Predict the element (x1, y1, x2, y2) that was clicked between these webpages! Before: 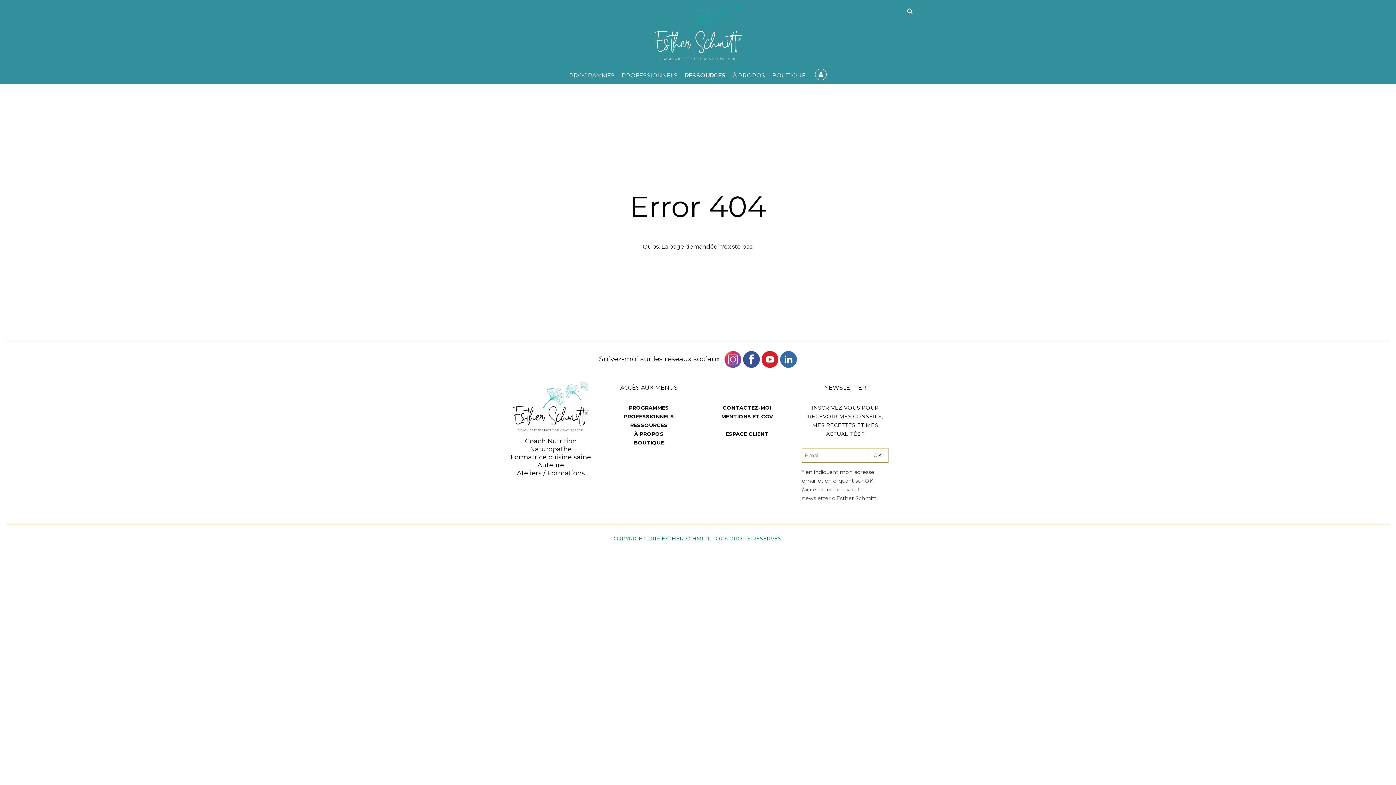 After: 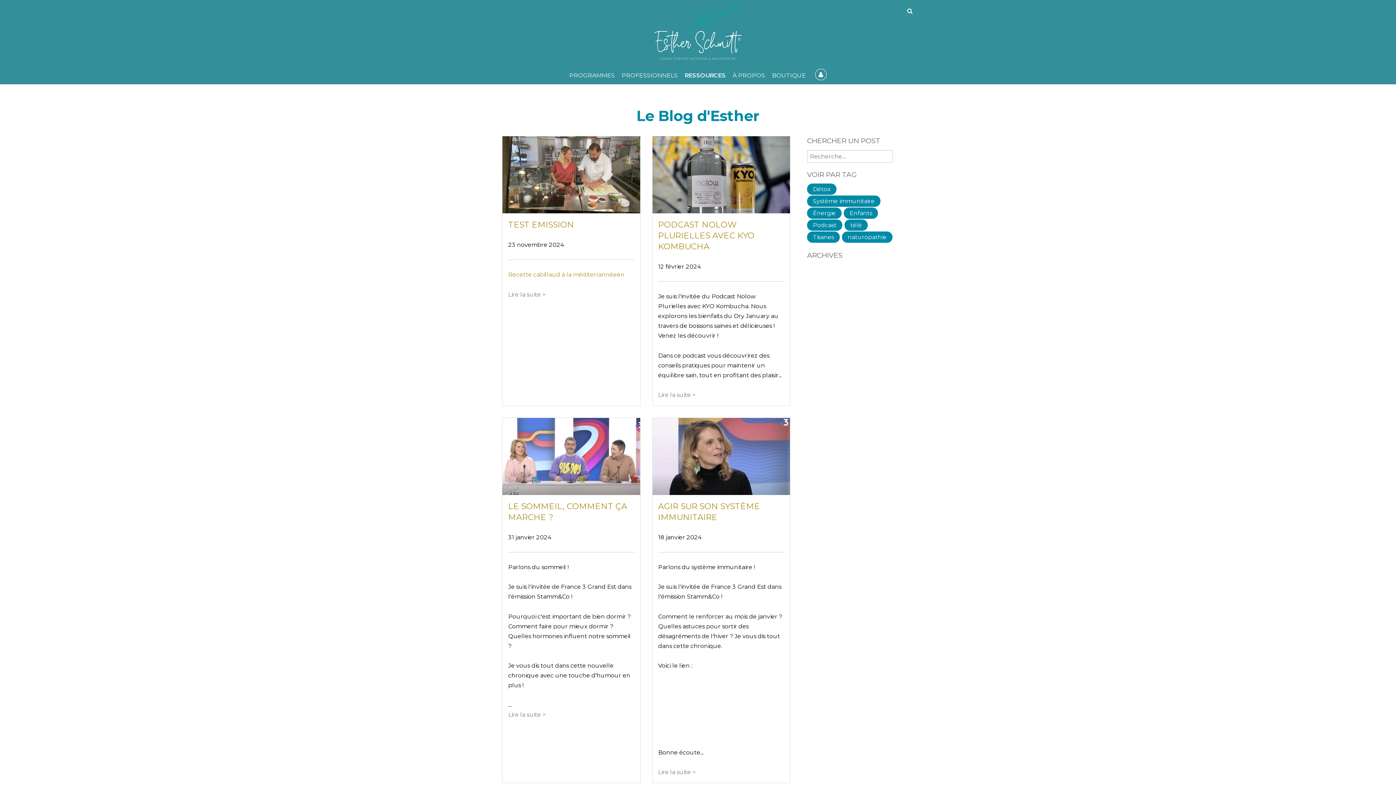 Action: label: RESSOURCES bbox: (630, 422, 667, 428)